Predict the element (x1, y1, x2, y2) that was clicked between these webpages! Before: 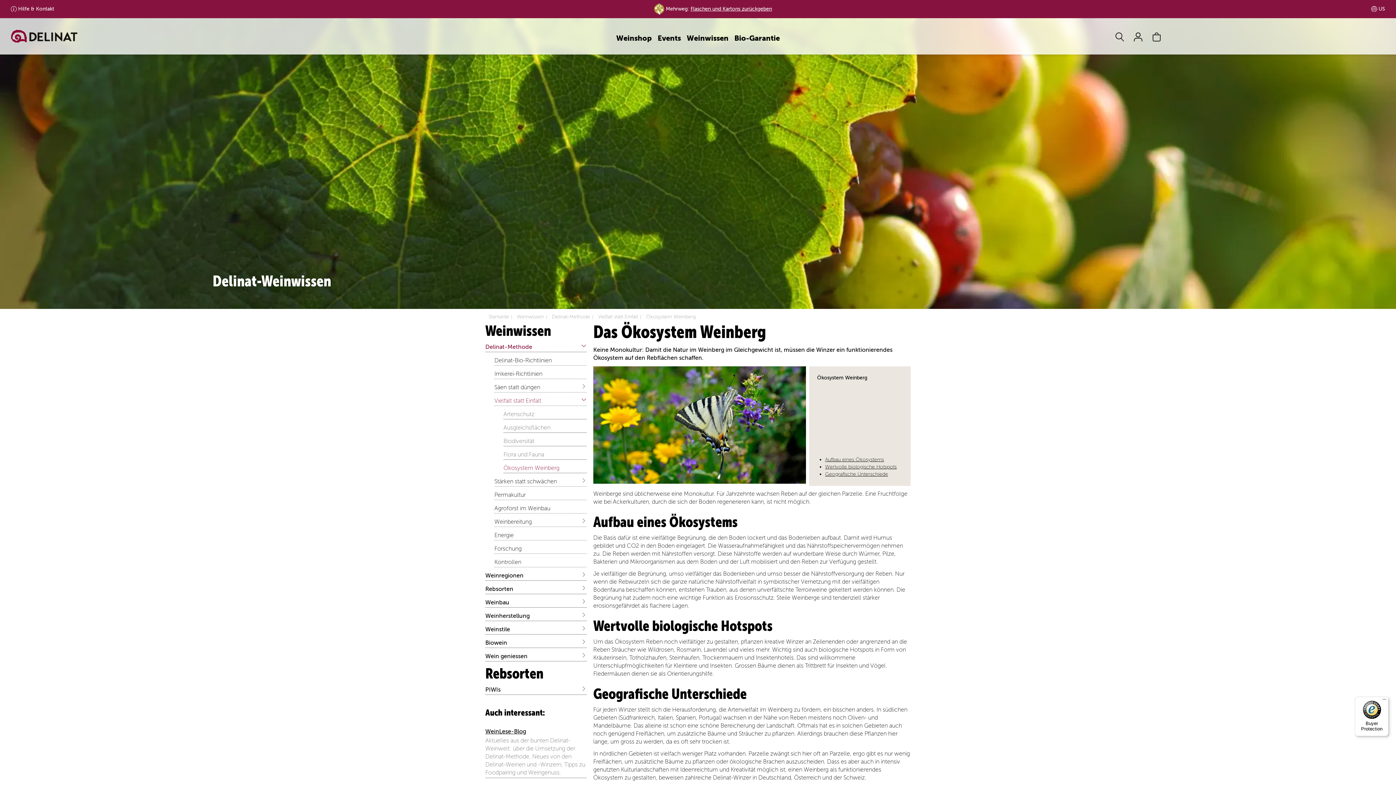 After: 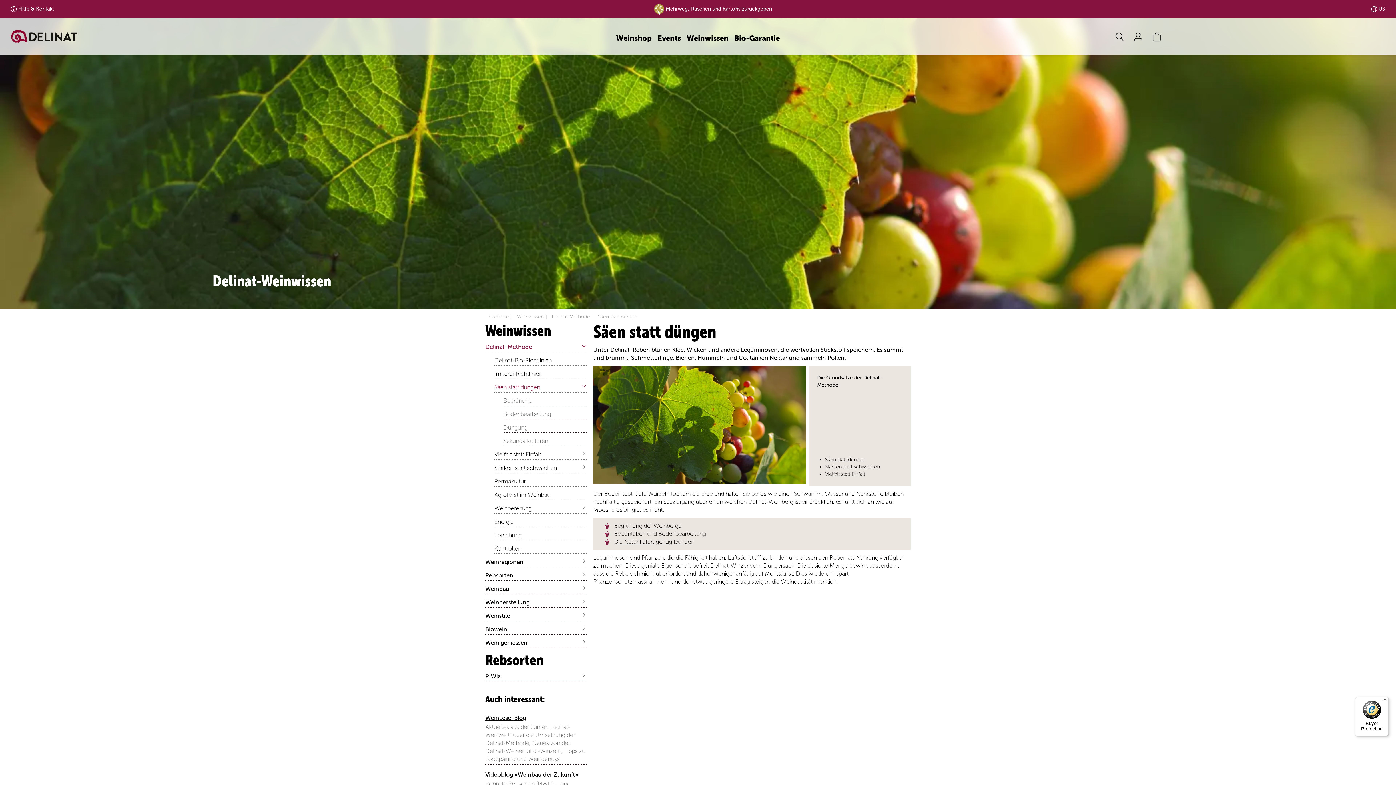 Action: bbox: (494, 383, 586, 392) label: Säen statt düngen